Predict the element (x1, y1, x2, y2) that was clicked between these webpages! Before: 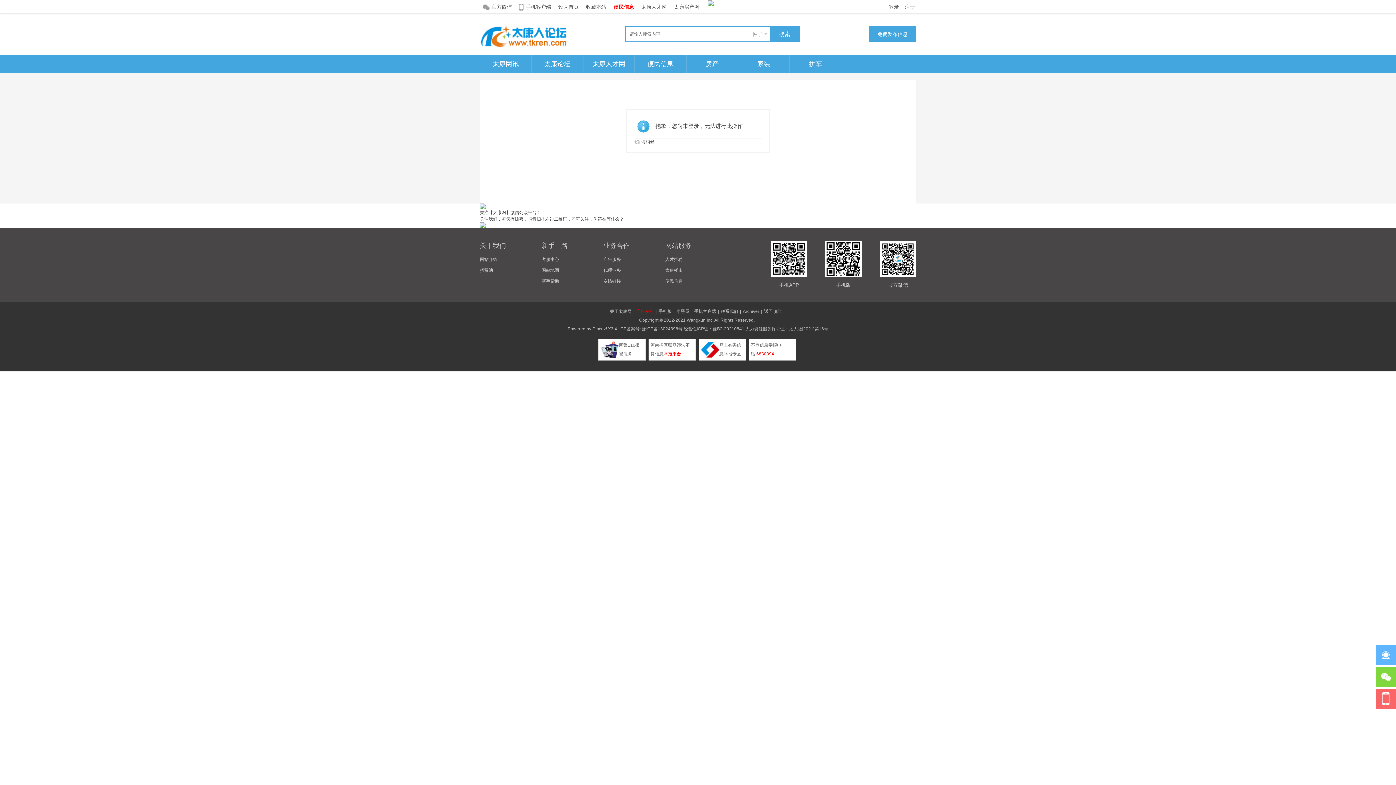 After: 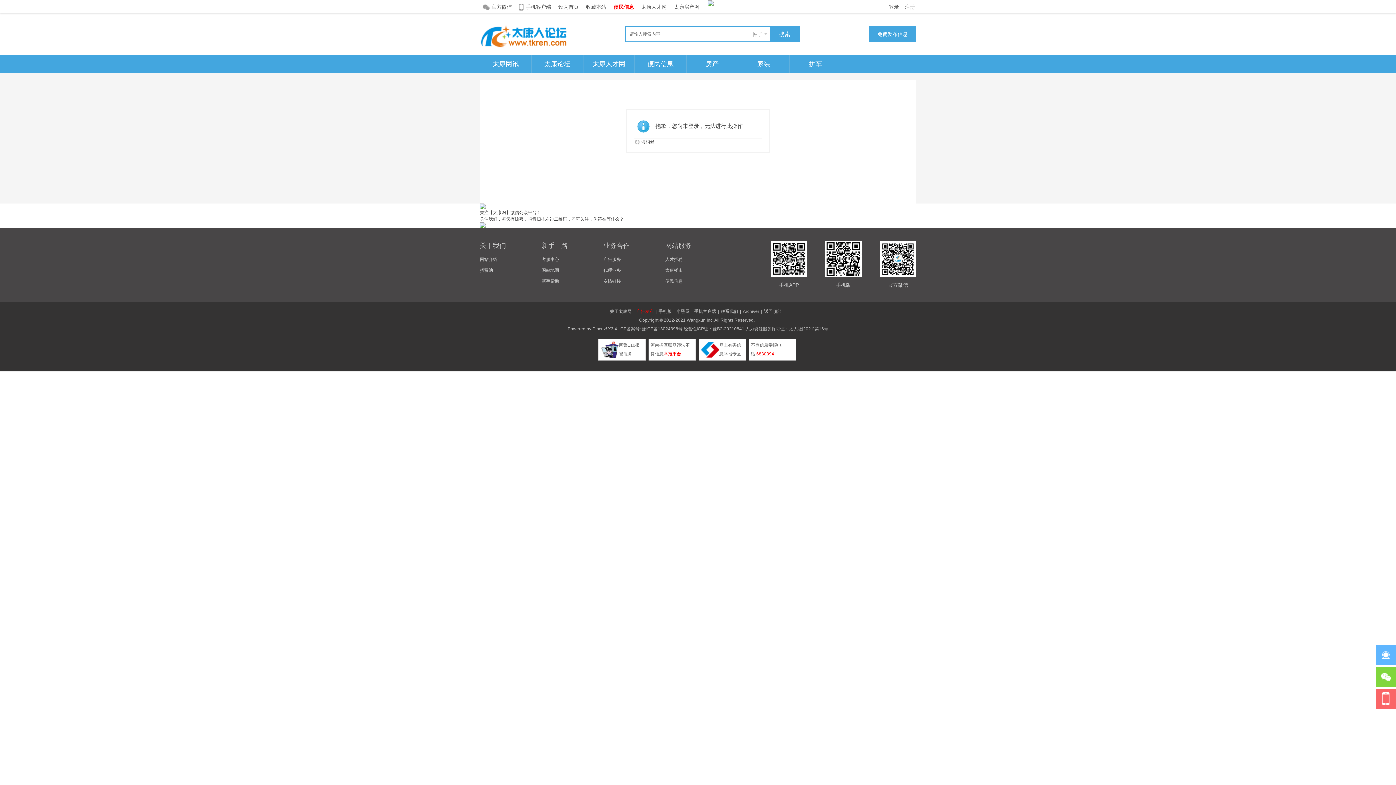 Action: label: 河南省互联网违法不良信息举报平台 bbox: (648, 338, 695, 360)